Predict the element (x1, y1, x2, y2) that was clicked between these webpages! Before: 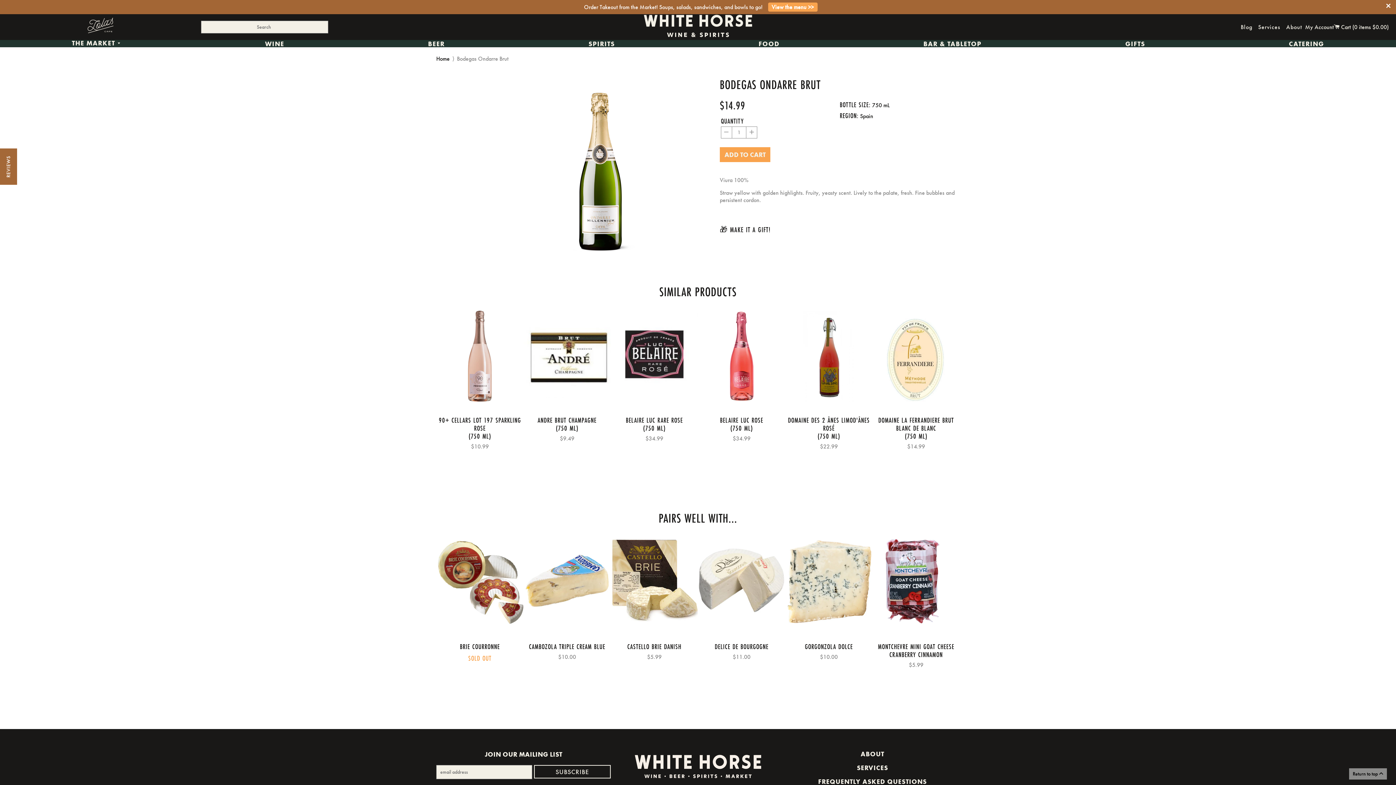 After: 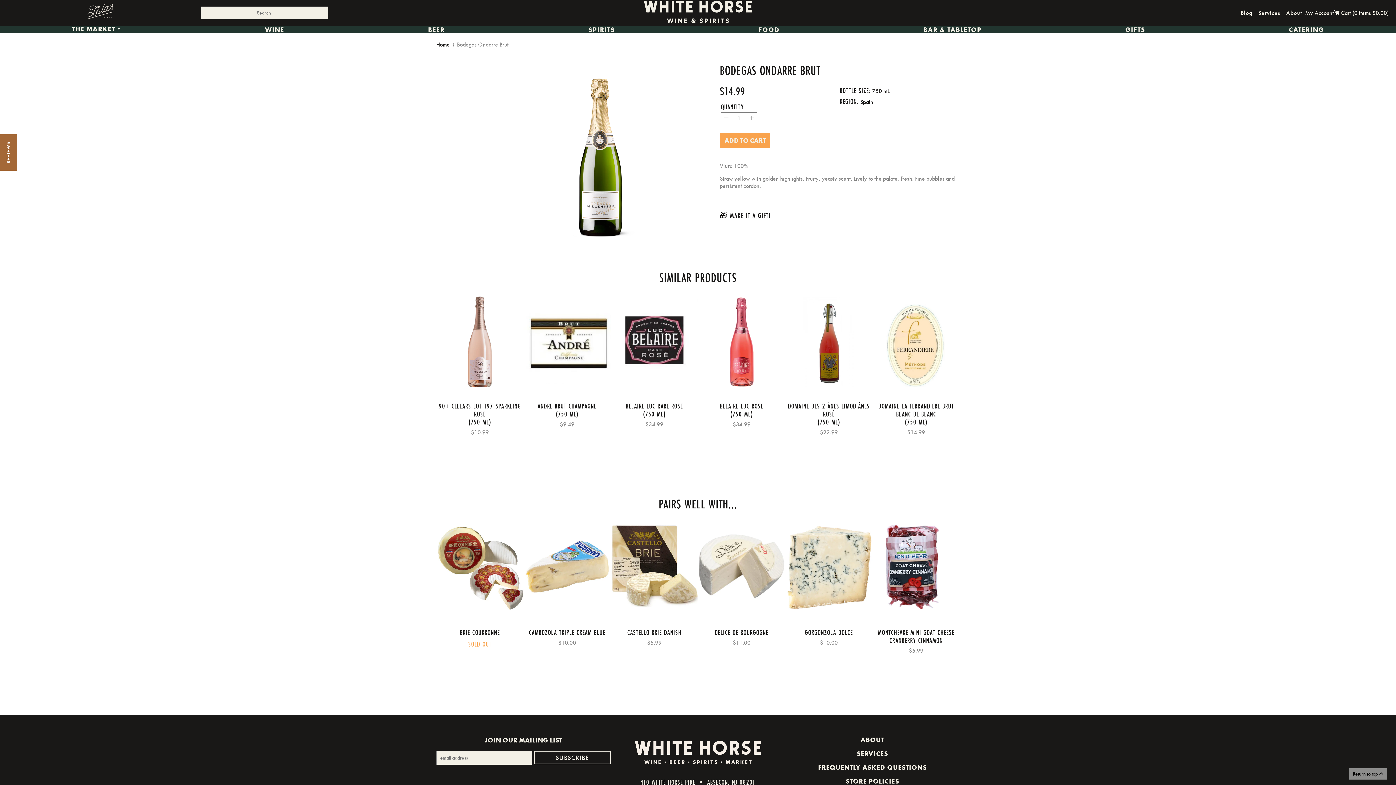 Action: label: Return to top  bbox: (1353, 770, 1383, 777)